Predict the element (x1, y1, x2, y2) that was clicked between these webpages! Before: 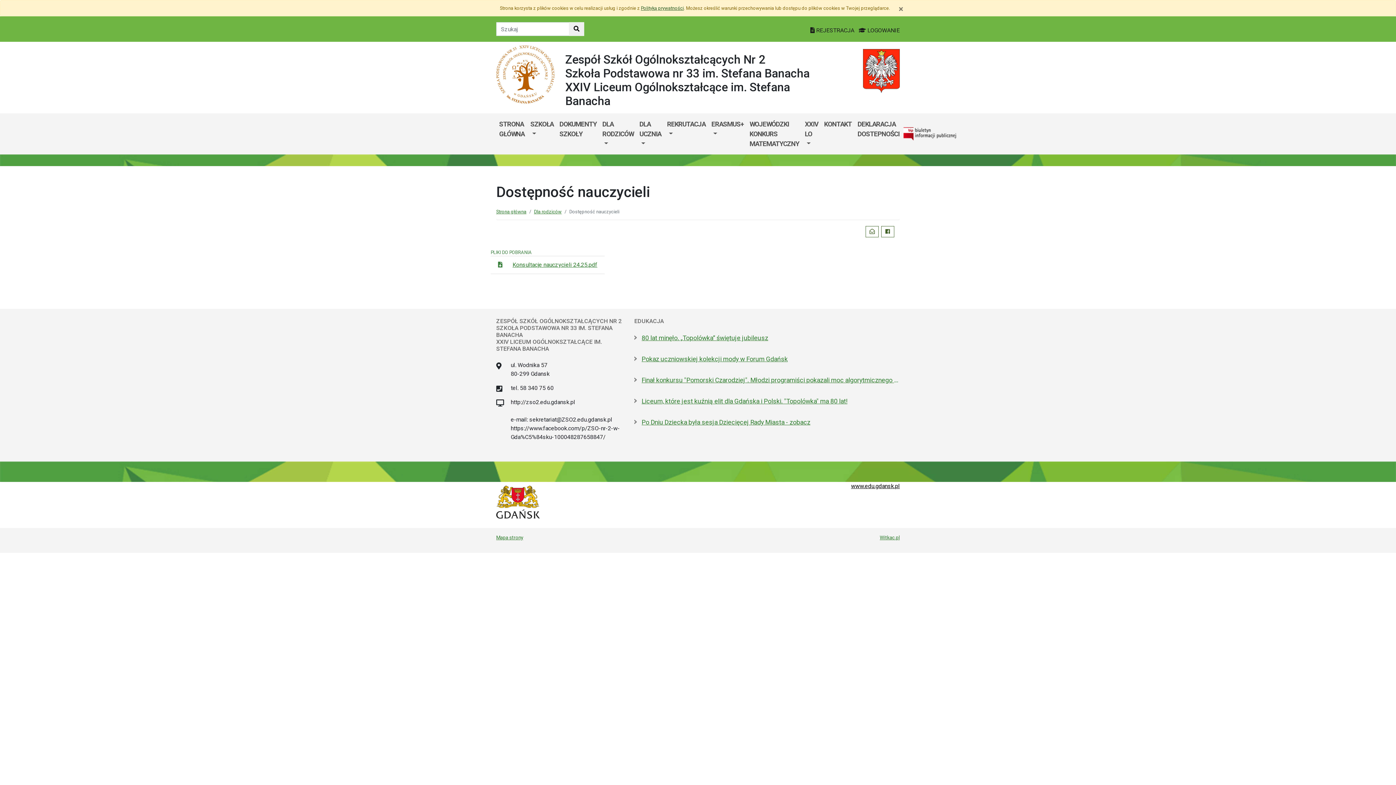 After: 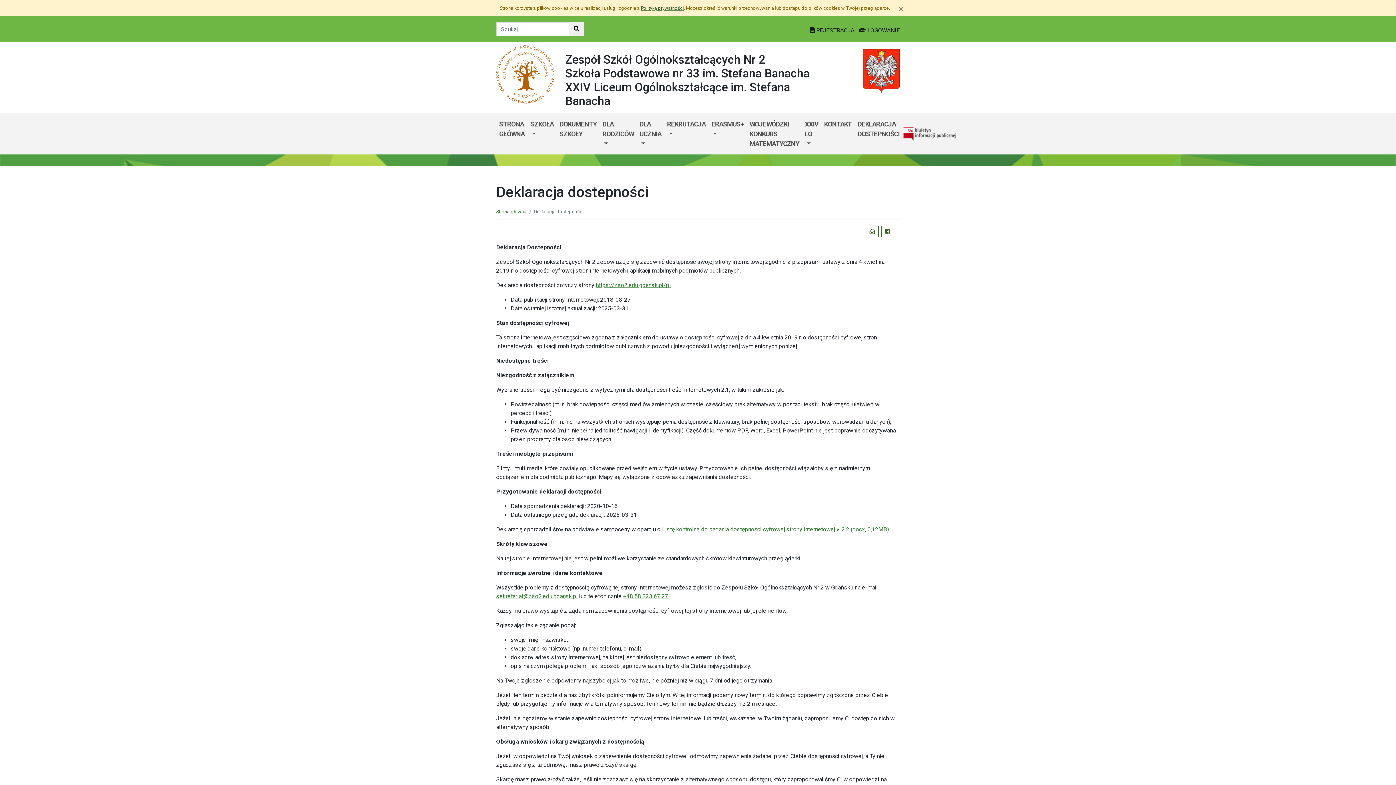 Action: bbox: (854, 116, 902, 141) label: DEKLARACJA DOSTEPNOŚCI